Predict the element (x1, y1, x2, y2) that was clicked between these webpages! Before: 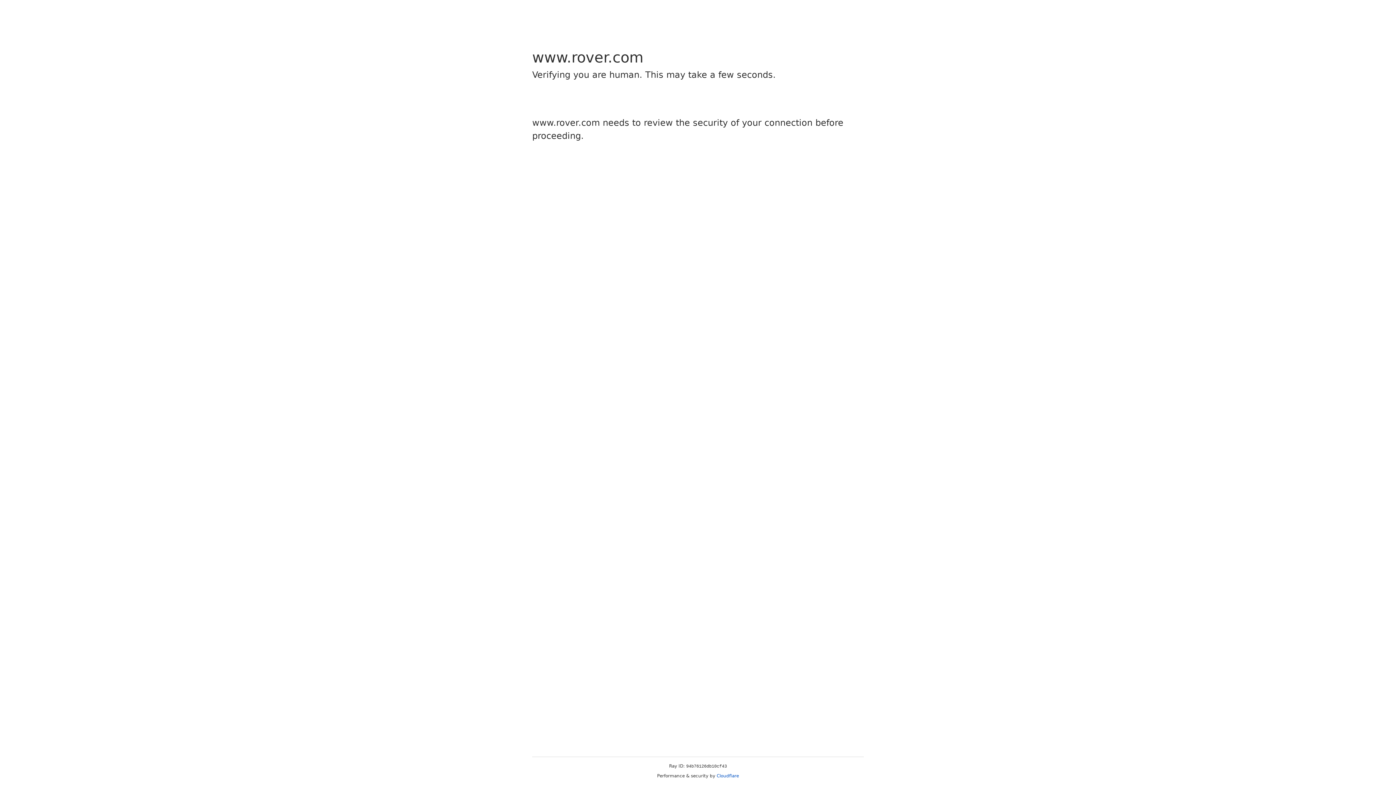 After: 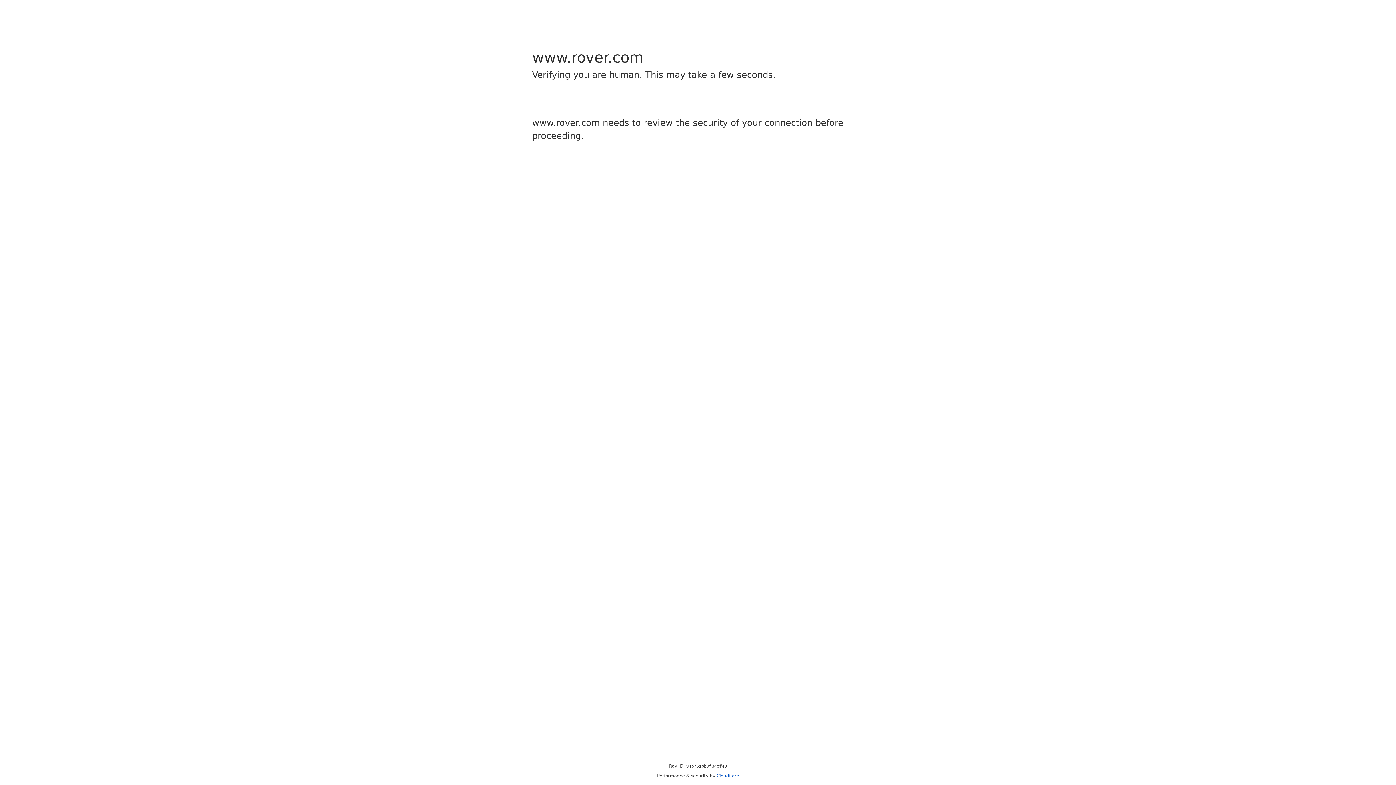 Action: label: Cloudflare bbox: (716, 773, 739, 778)